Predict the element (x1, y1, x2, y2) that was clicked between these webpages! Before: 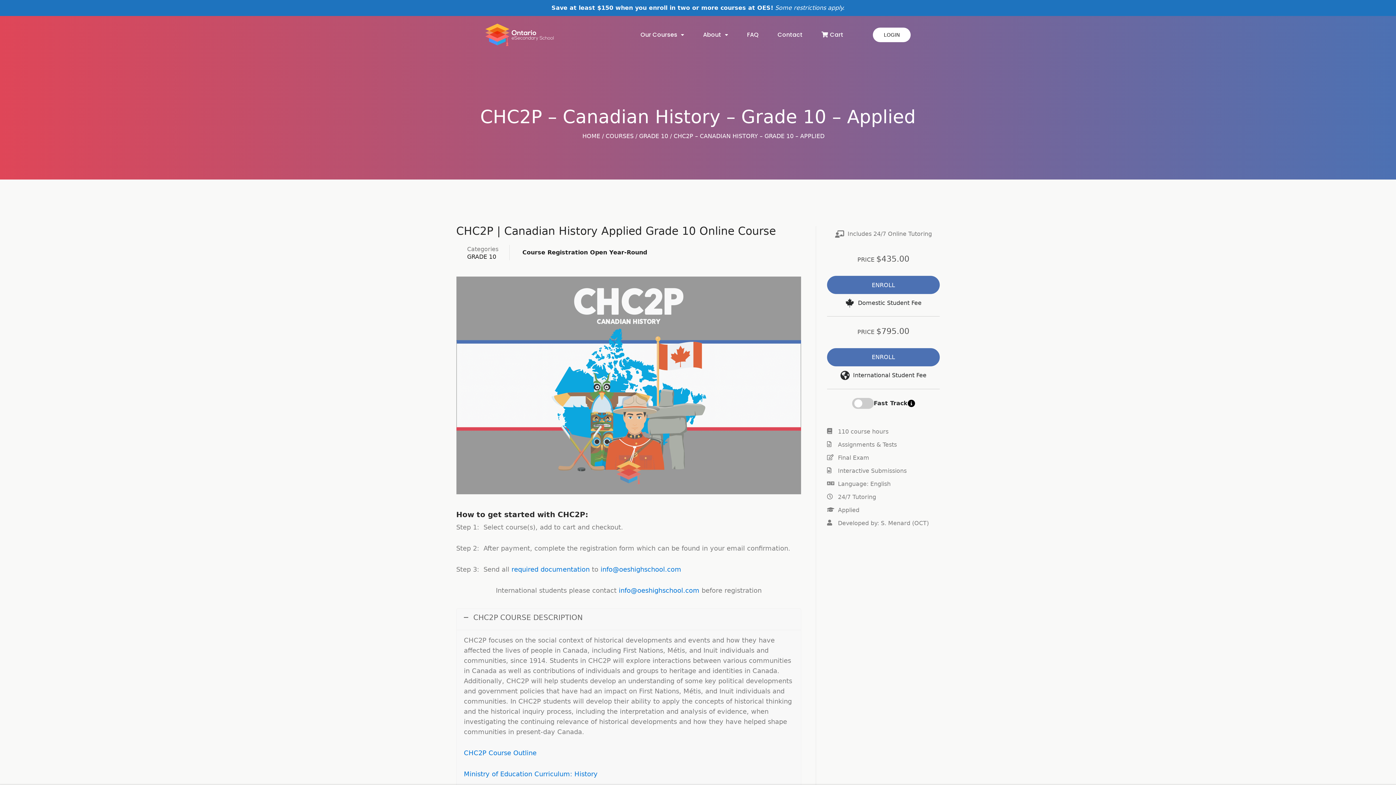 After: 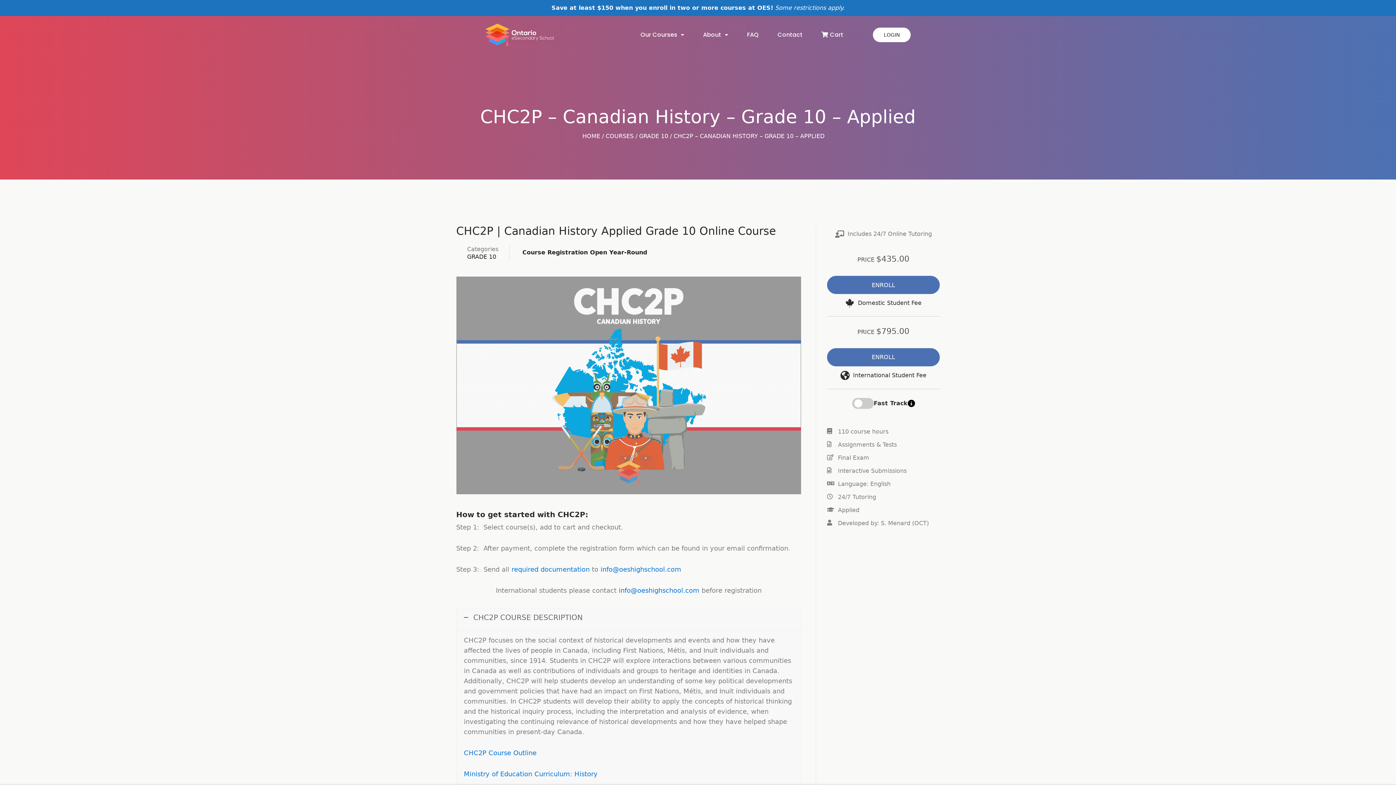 Action: label: CHC2P COURSE DESCRIPTION bbox: (456, 608, 801, 626)